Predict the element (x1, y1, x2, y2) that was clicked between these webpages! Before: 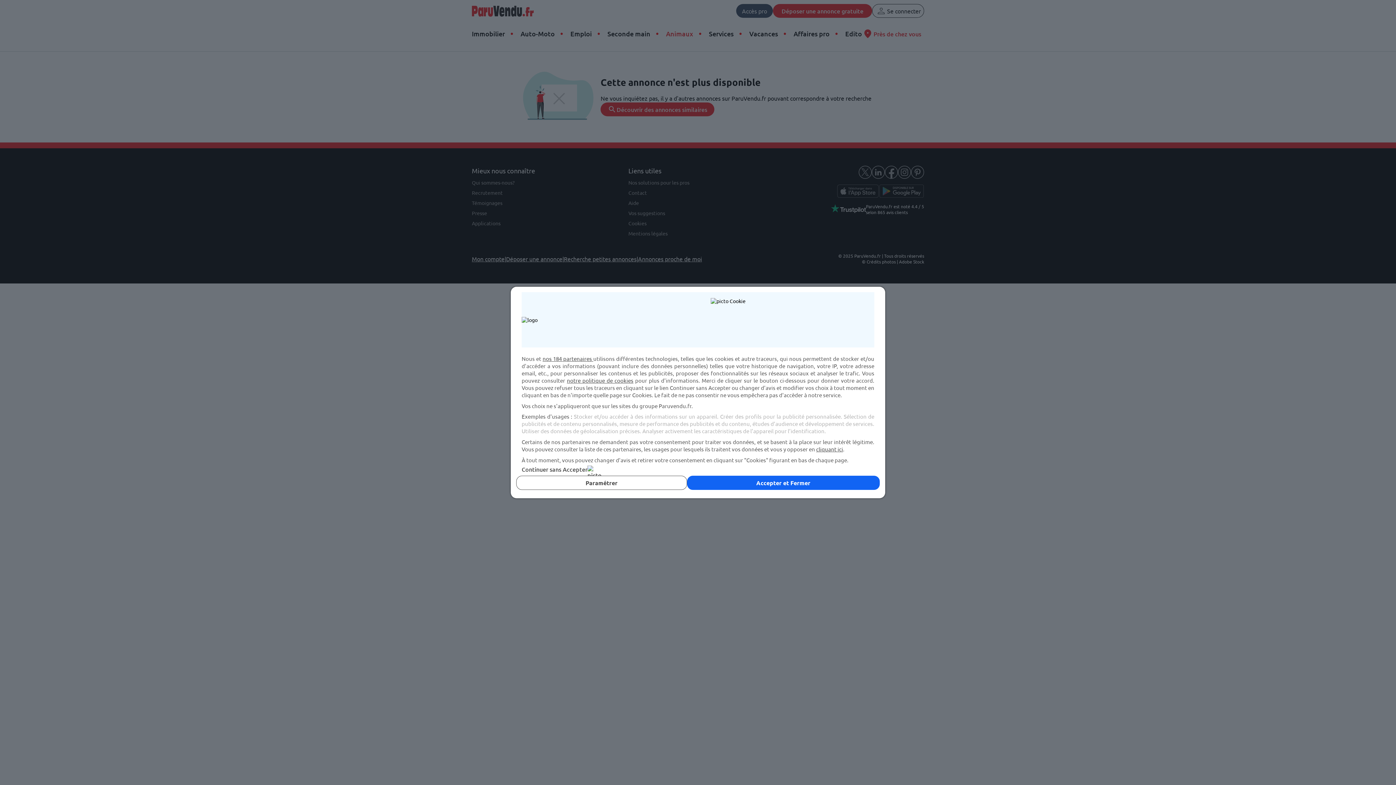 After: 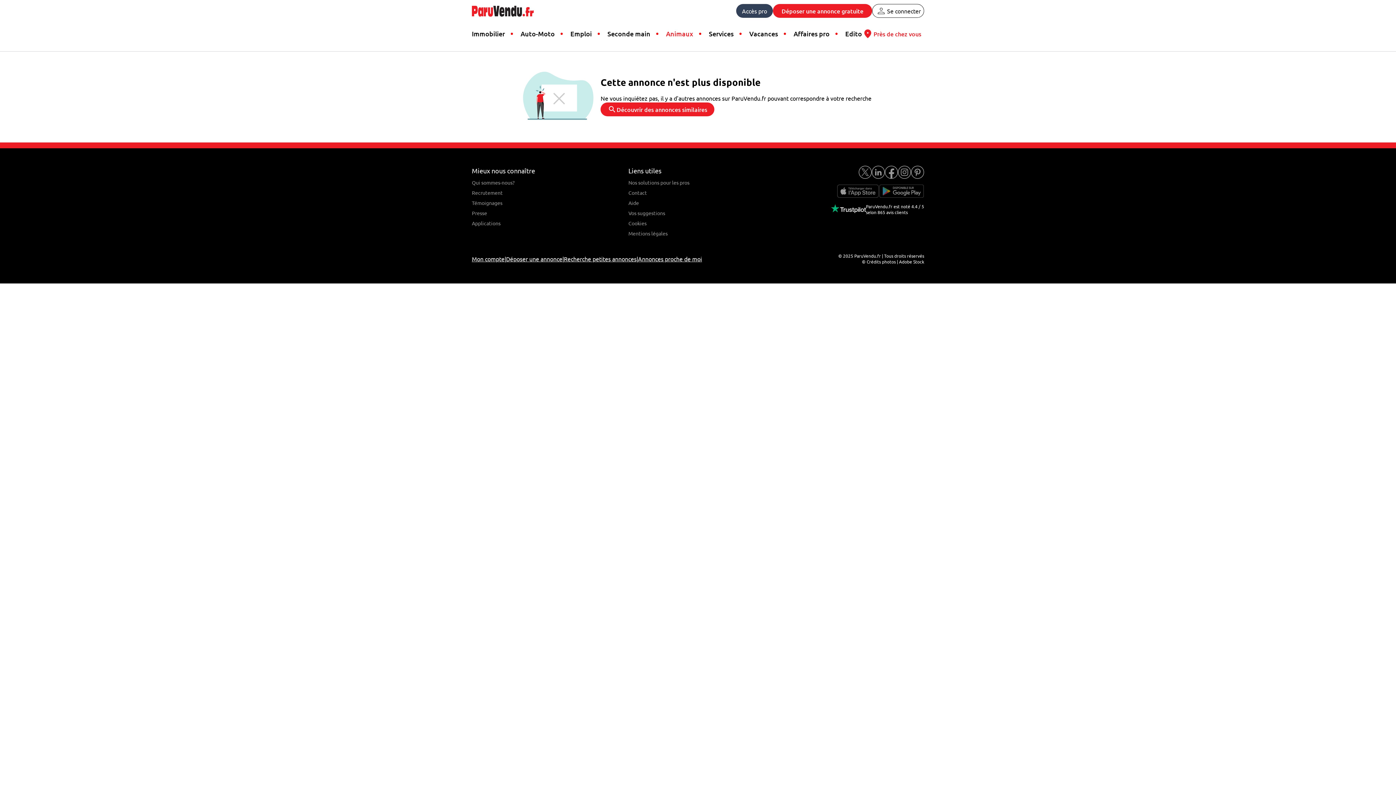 Action: label: Continuer sans Accepter bbox: (521, 465, 874, 473)